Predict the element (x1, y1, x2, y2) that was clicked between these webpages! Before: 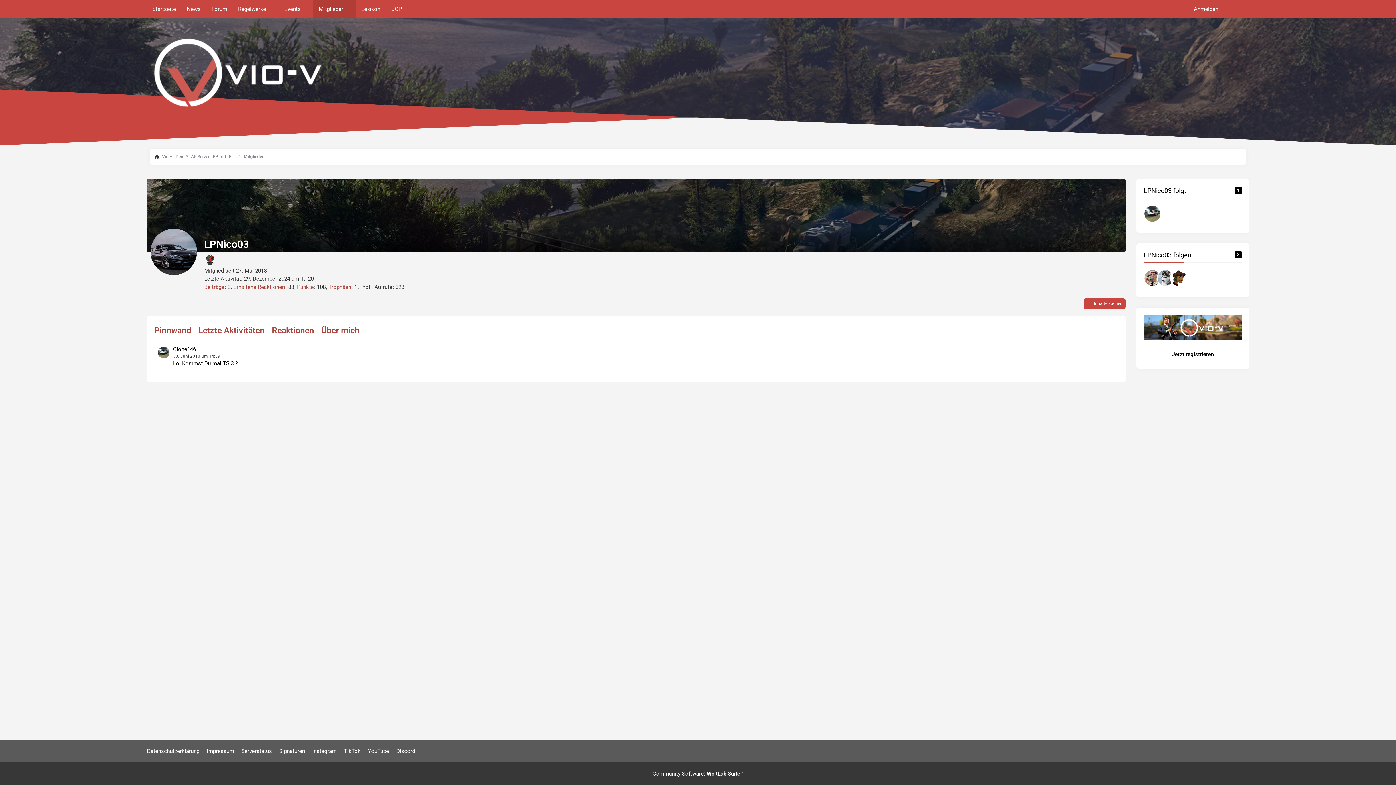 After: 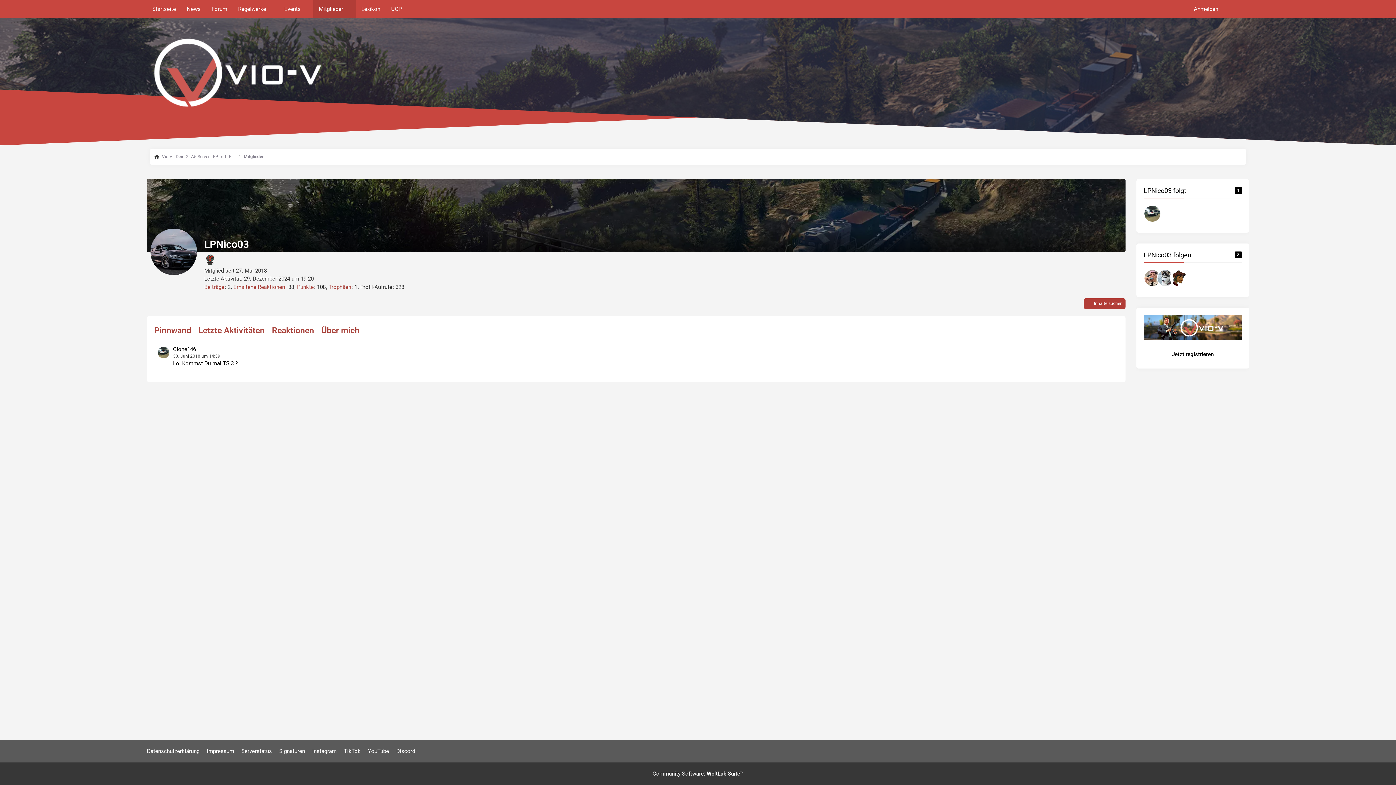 Action: label: Inhalte suchen bbox: (1084, 298, 1125, 309)